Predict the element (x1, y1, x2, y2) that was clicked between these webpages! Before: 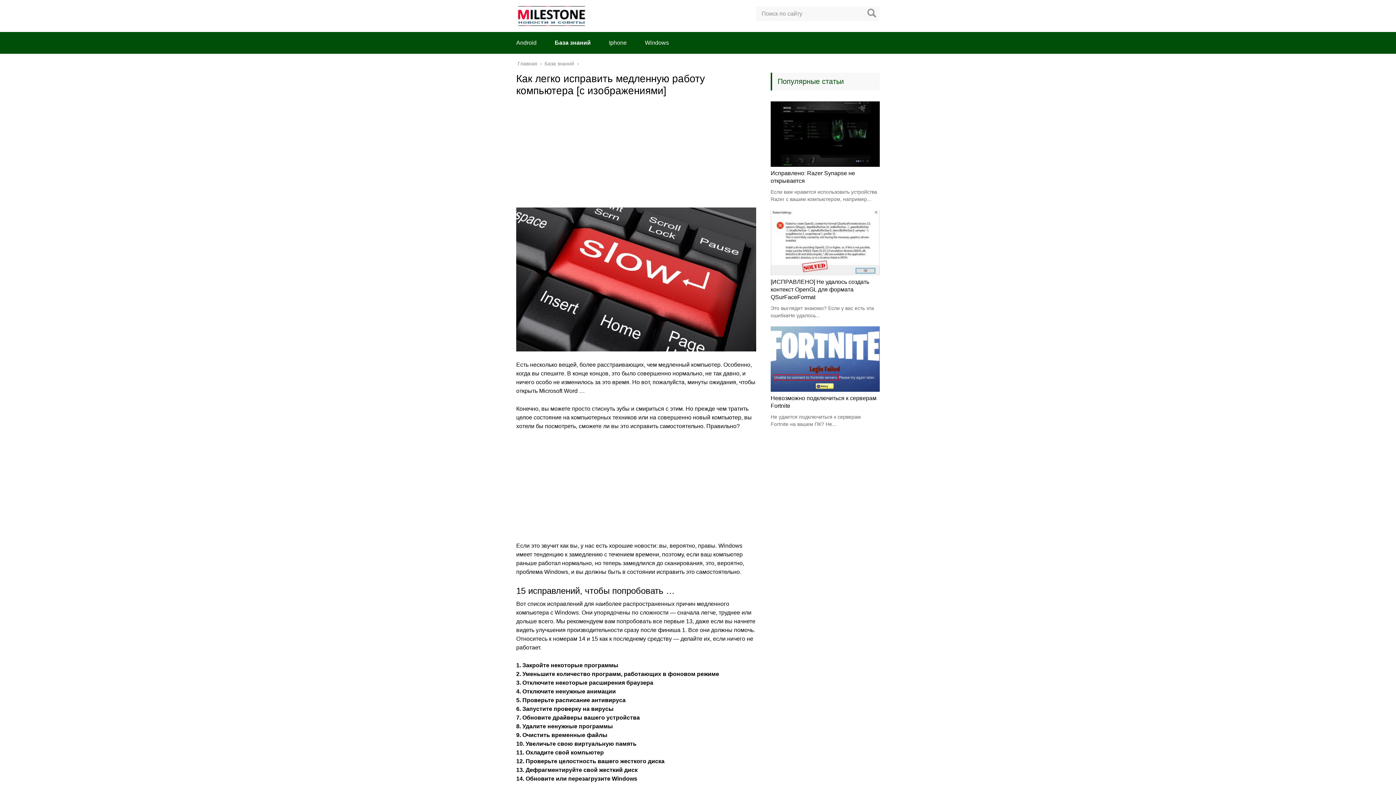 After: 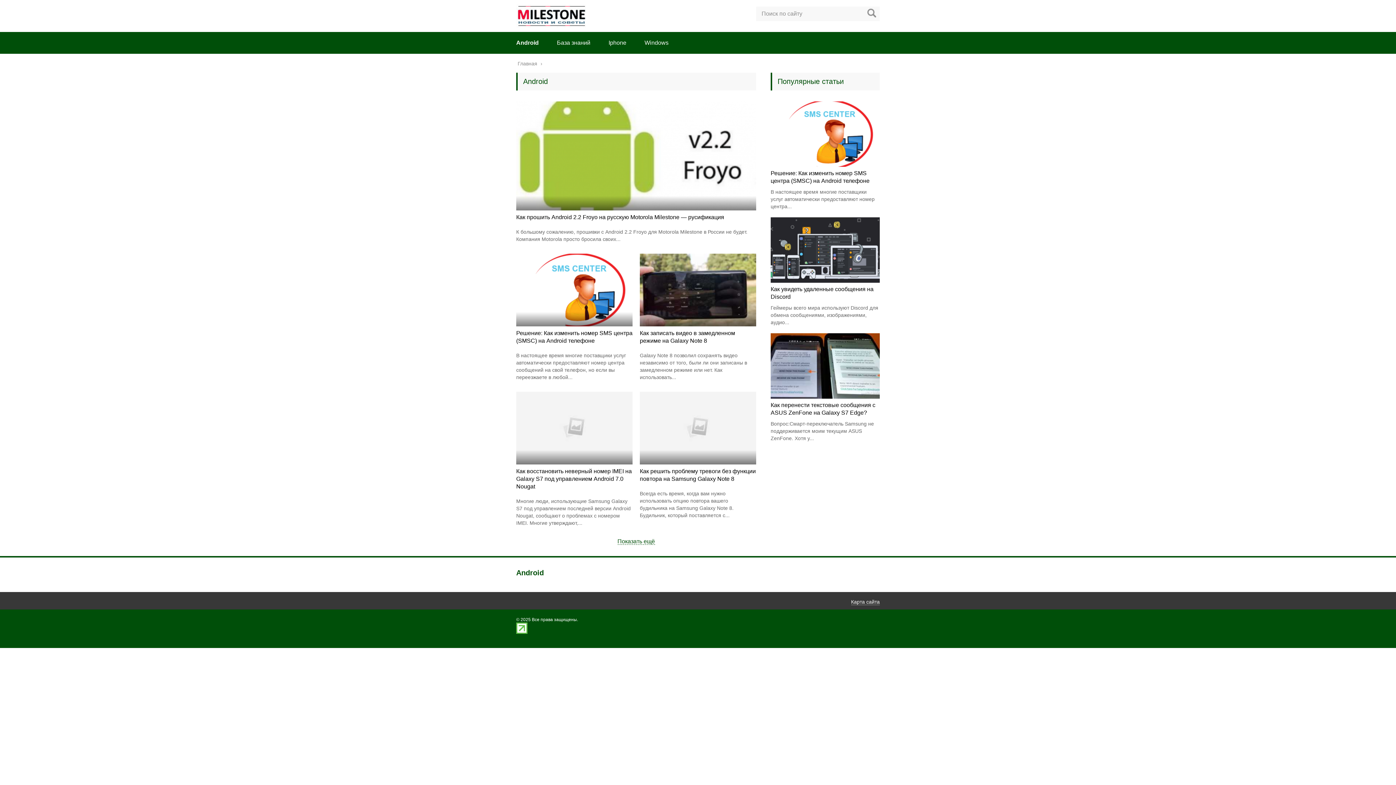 Action: bbox: (516, 39, 536, 45) label: Android